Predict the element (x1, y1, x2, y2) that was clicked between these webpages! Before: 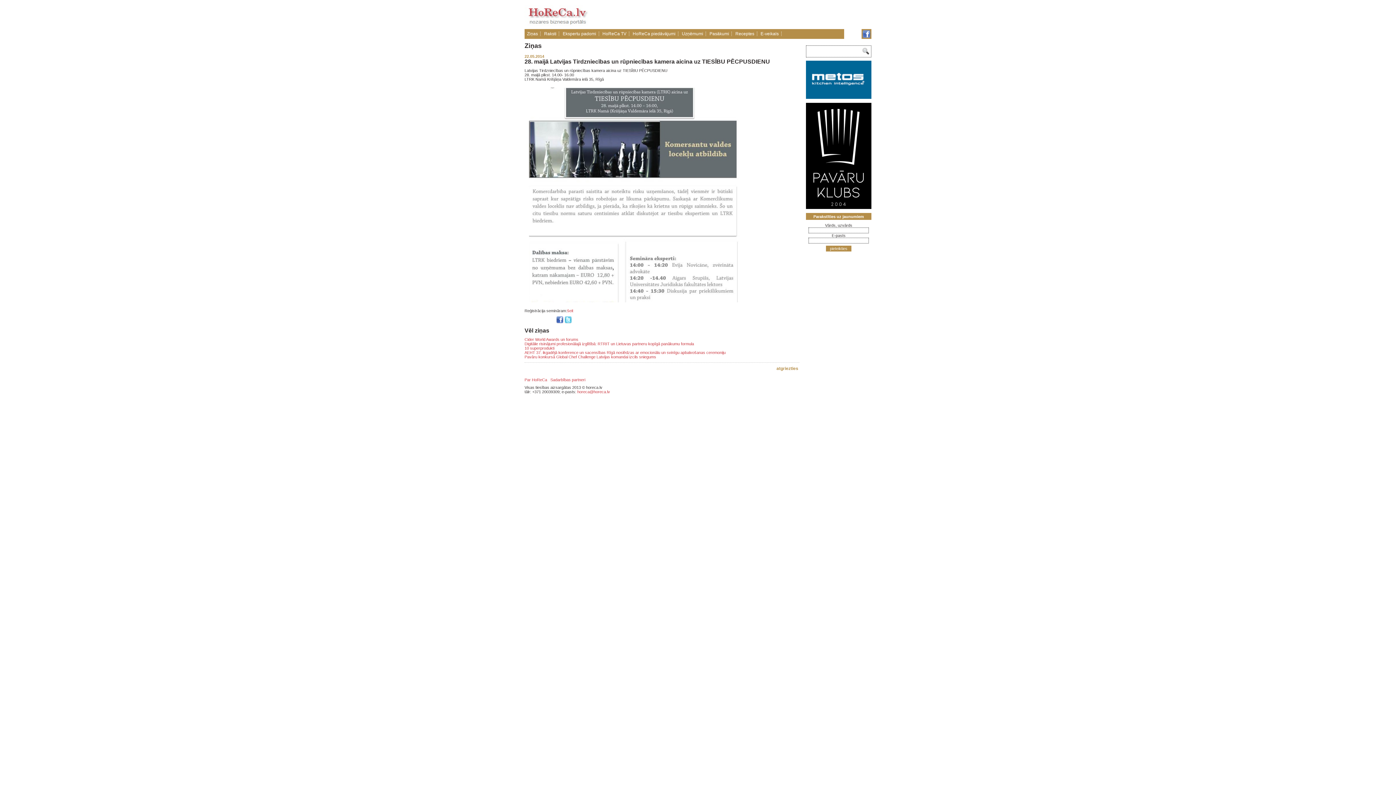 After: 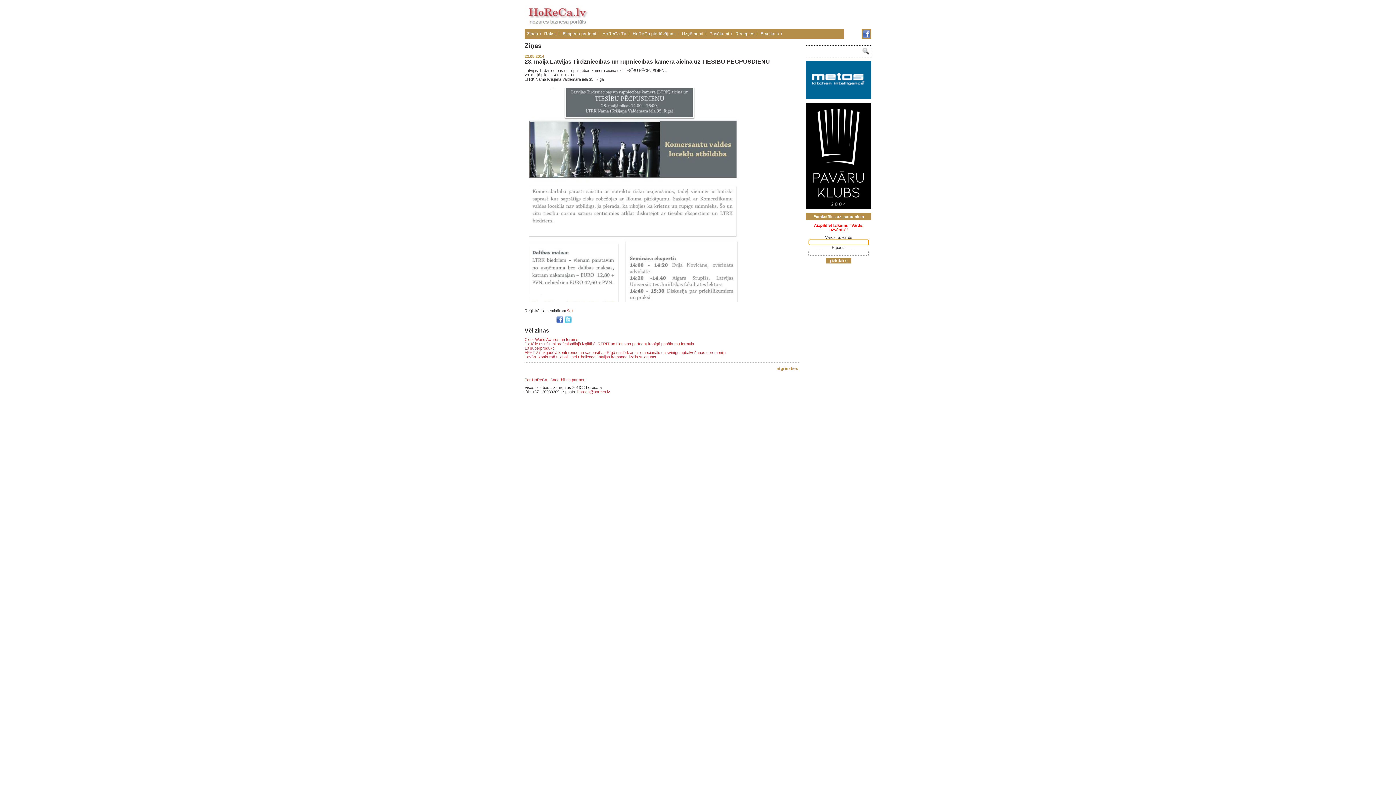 Action: label: pieteikties bbox: (826, 245, 851, 251)